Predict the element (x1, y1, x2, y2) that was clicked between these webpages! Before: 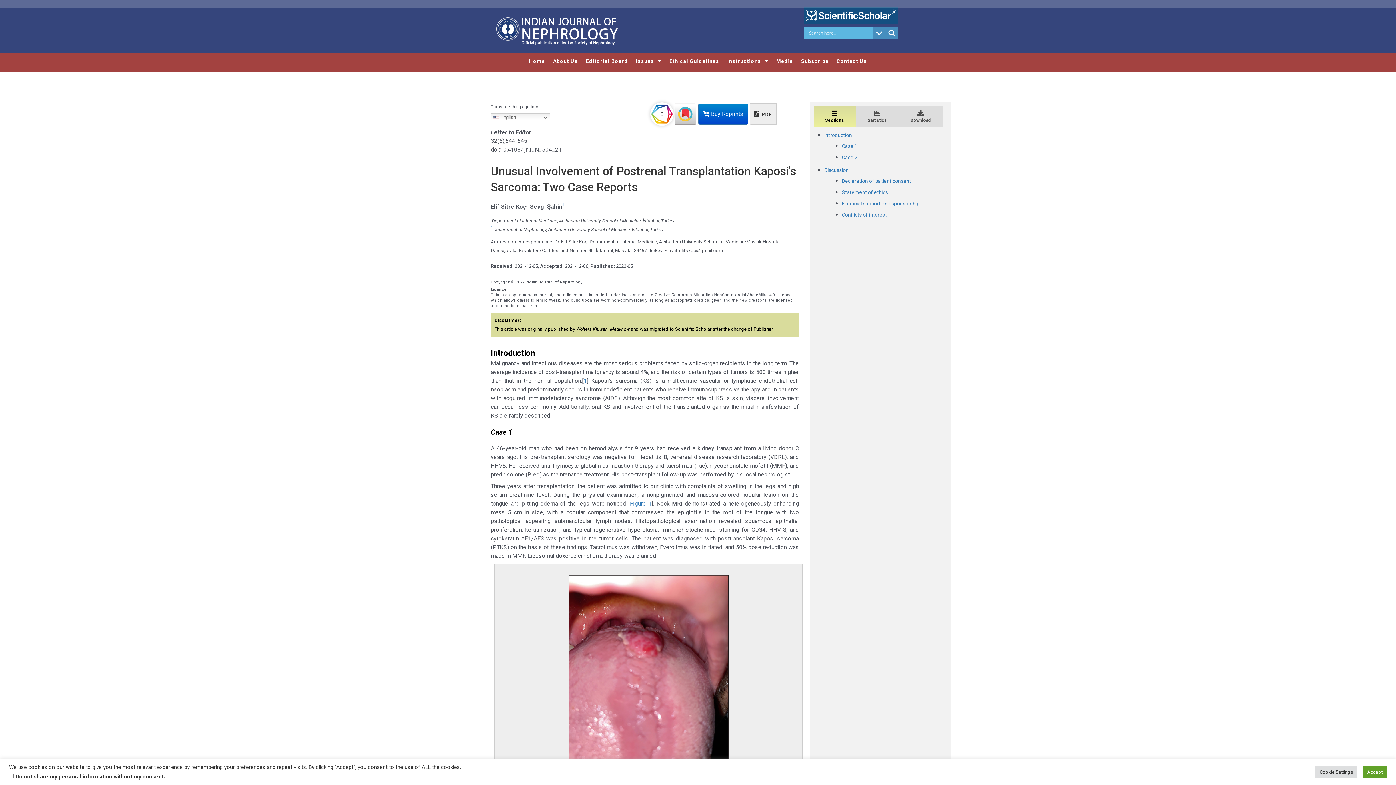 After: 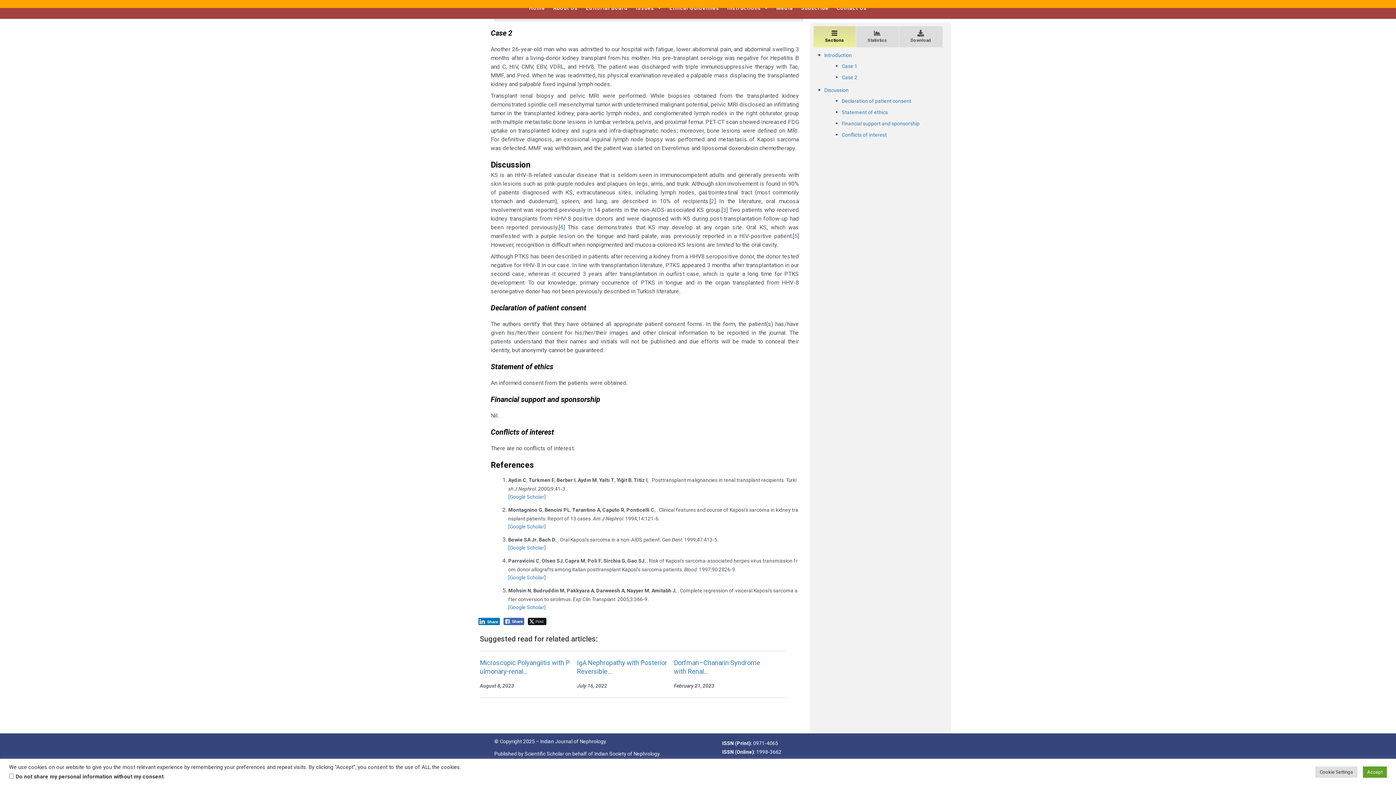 Action: bbox: (842, 178, 911, 183) label: Declaration of patient consent